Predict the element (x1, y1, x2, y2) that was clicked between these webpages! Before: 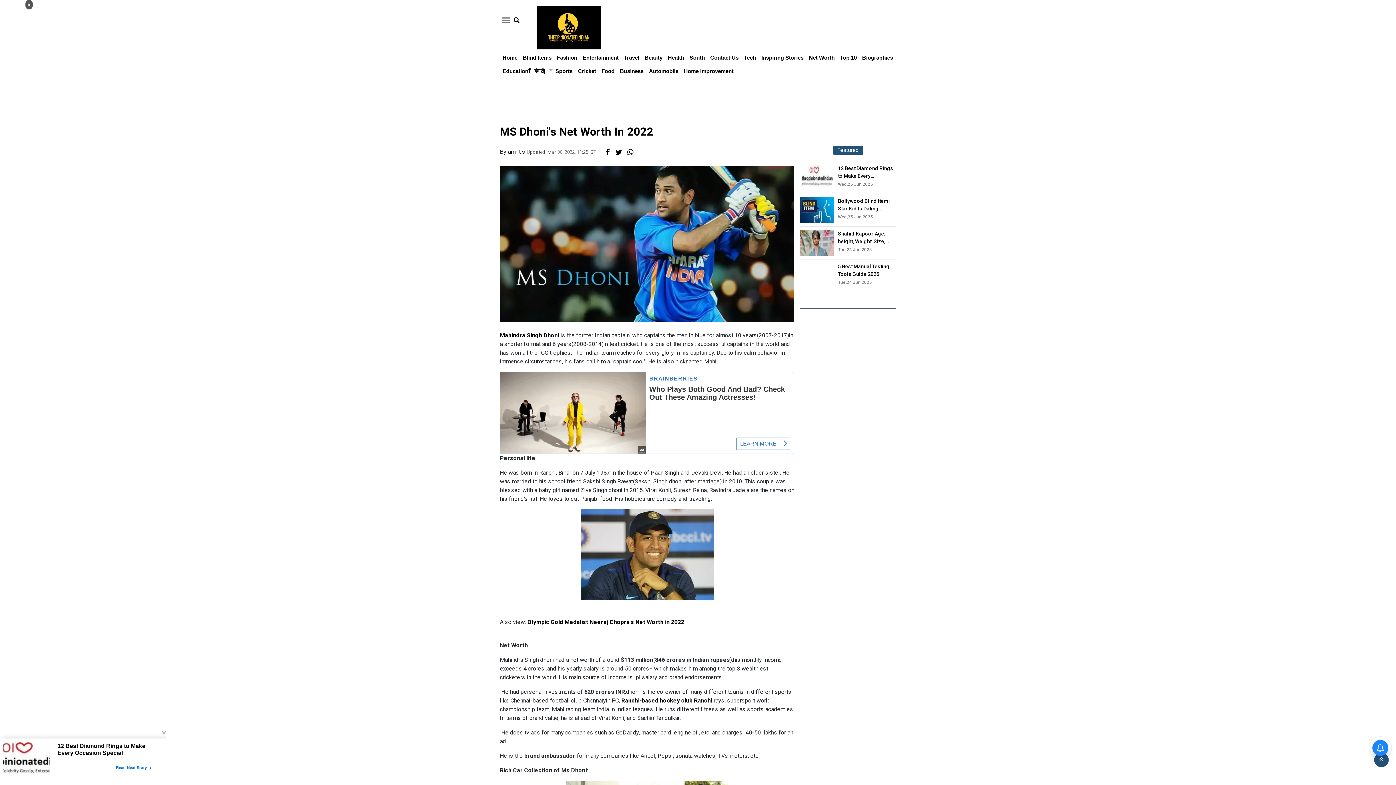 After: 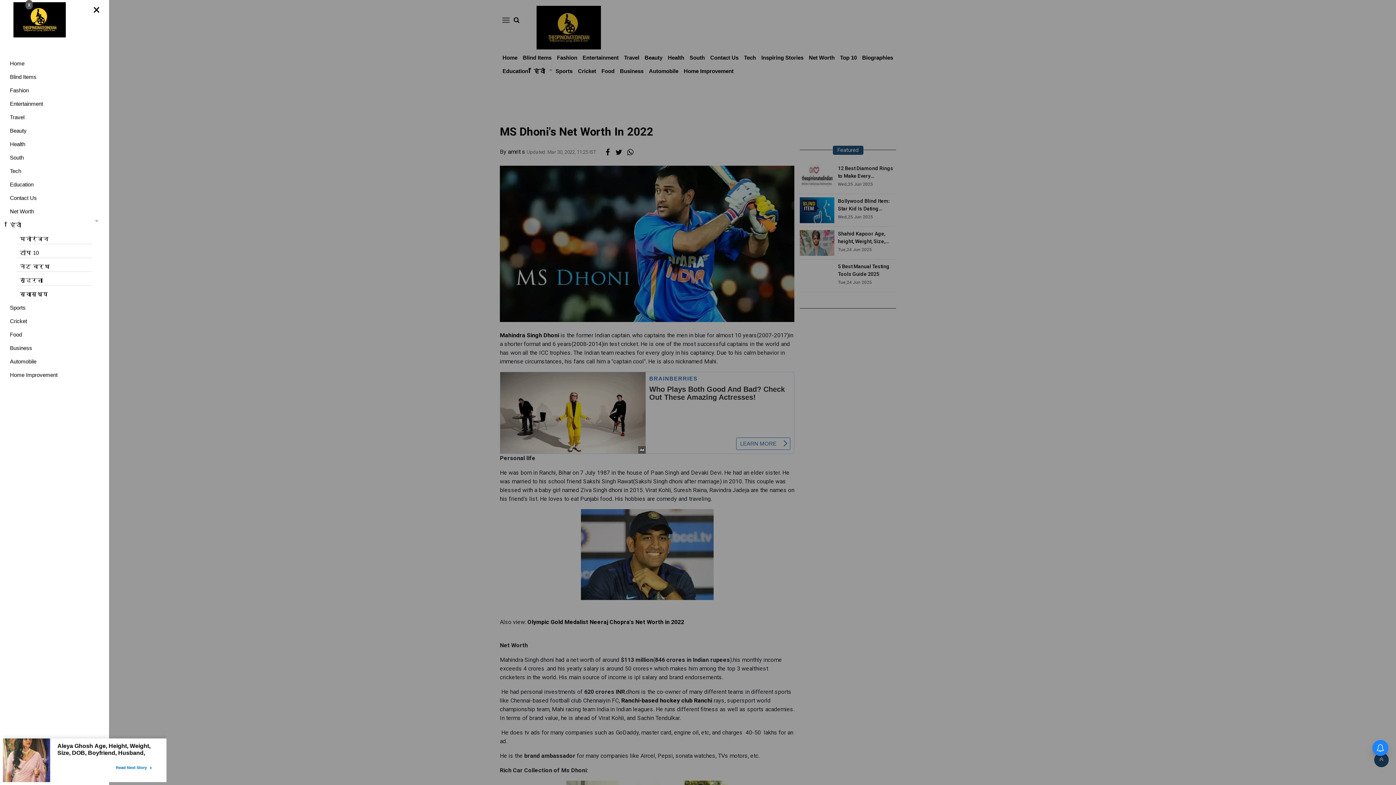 Action: label: main menu bbox: (500, 13, 509, 26)